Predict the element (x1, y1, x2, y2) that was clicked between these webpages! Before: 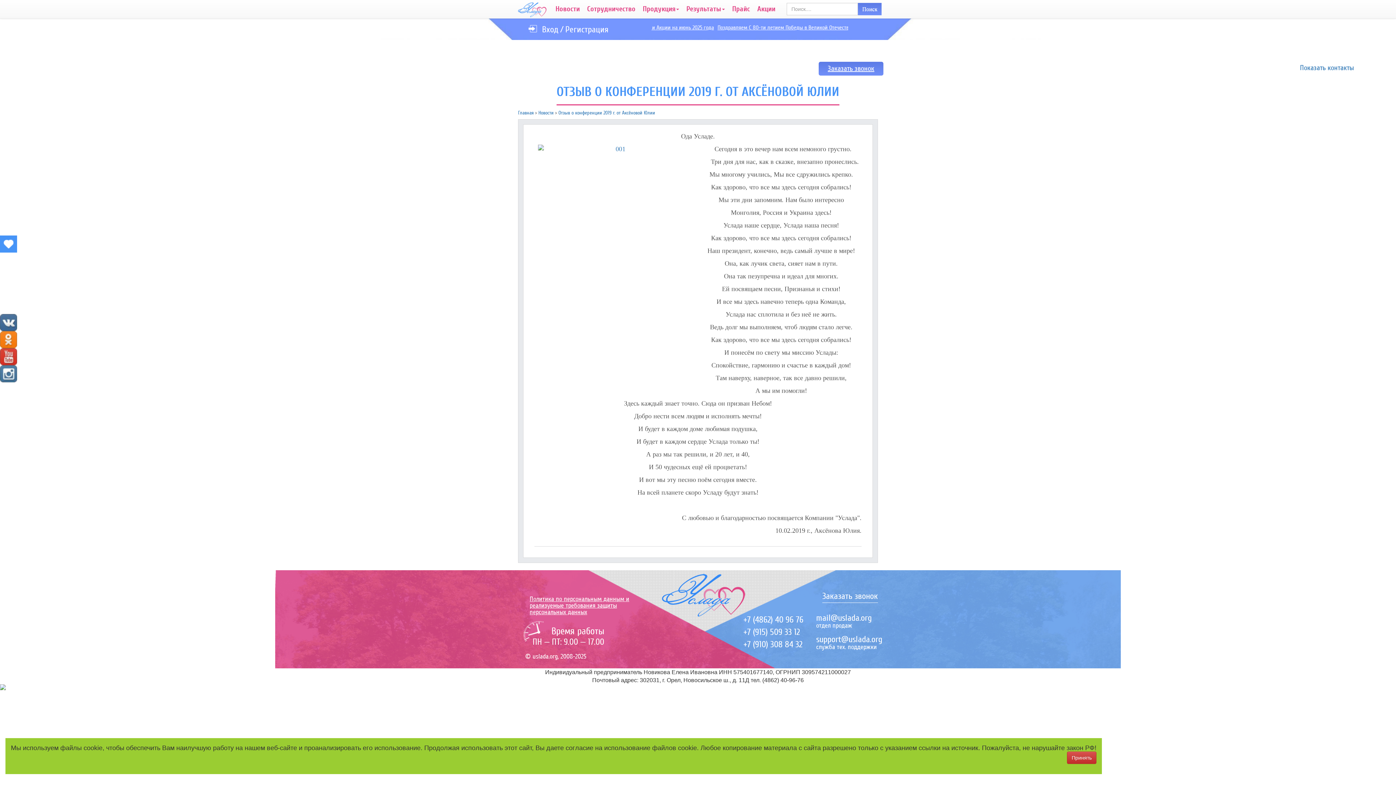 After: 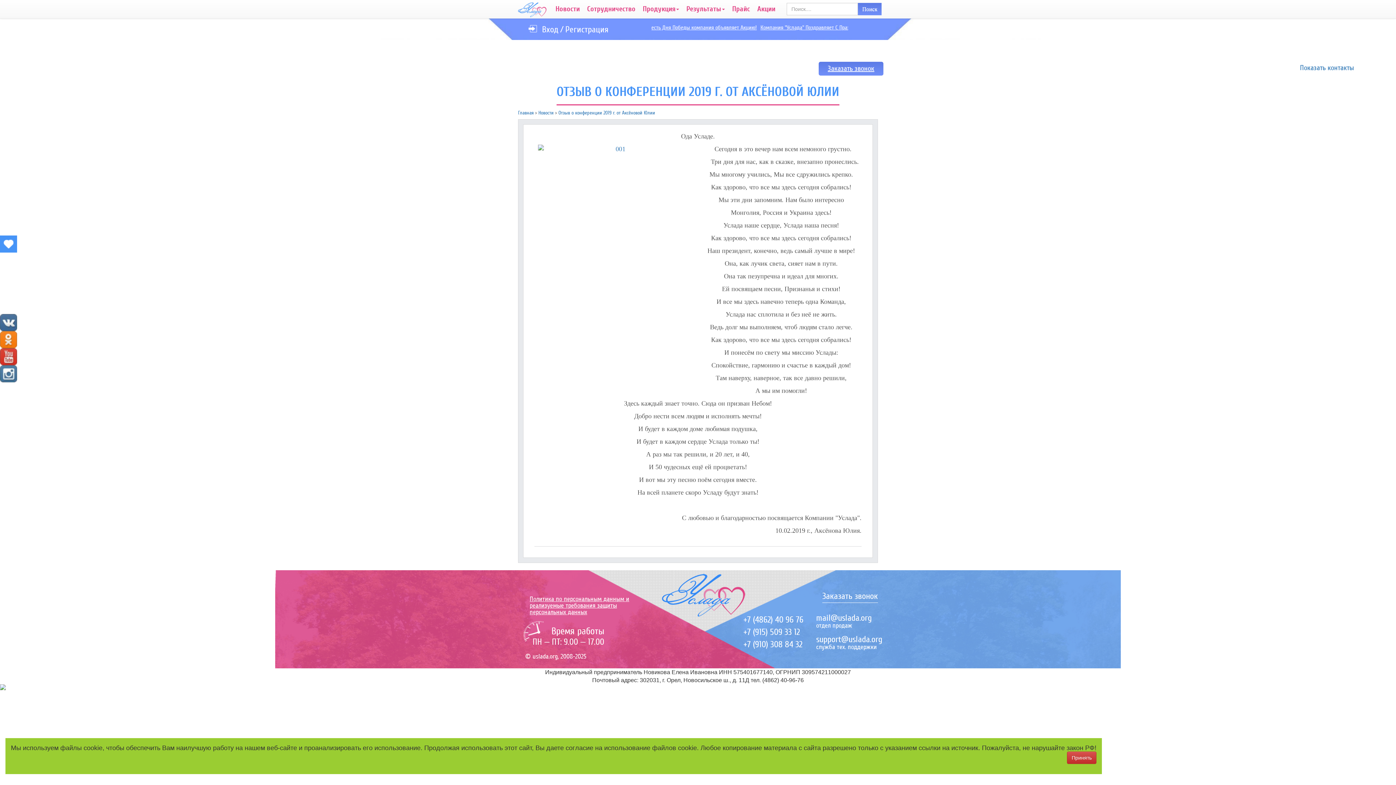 Action: bbox: (0, 322, 17, 322)